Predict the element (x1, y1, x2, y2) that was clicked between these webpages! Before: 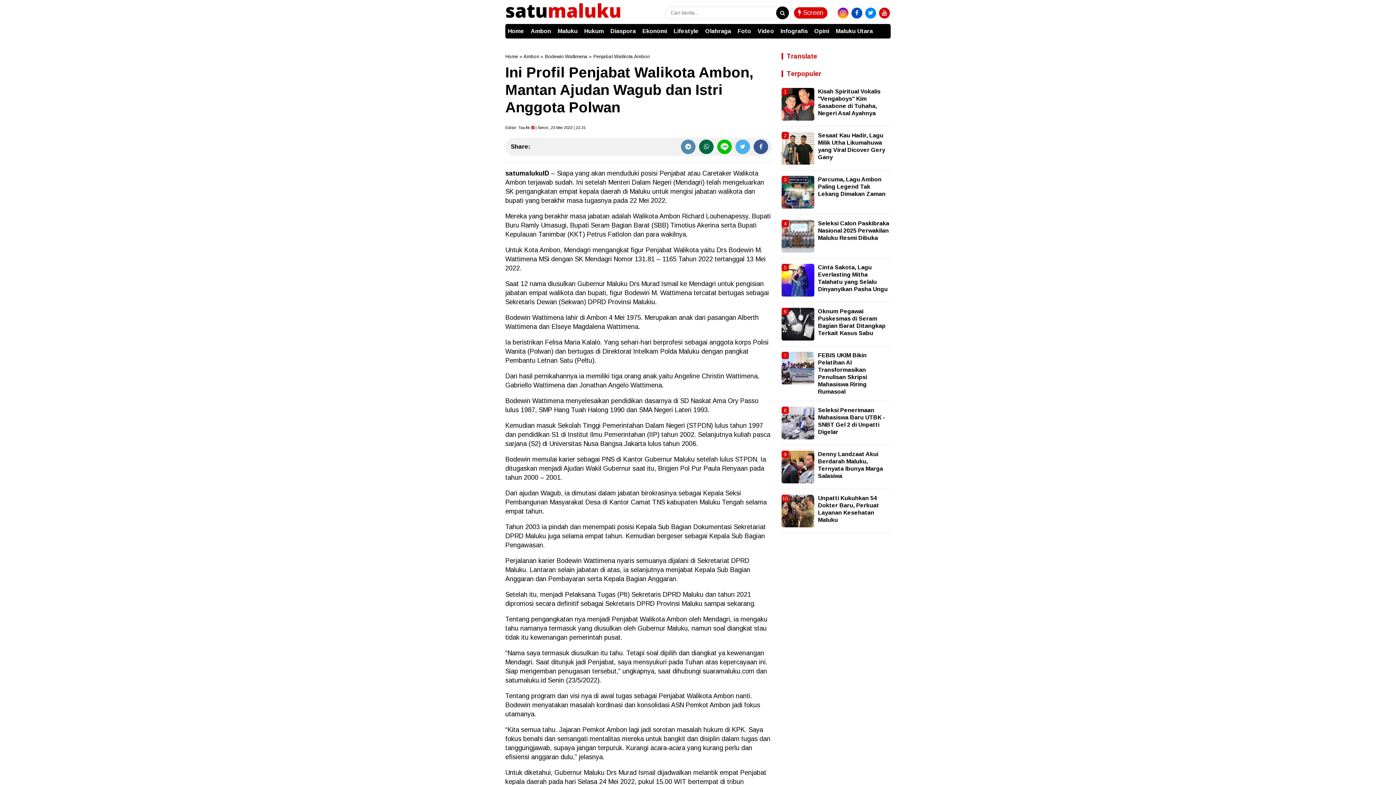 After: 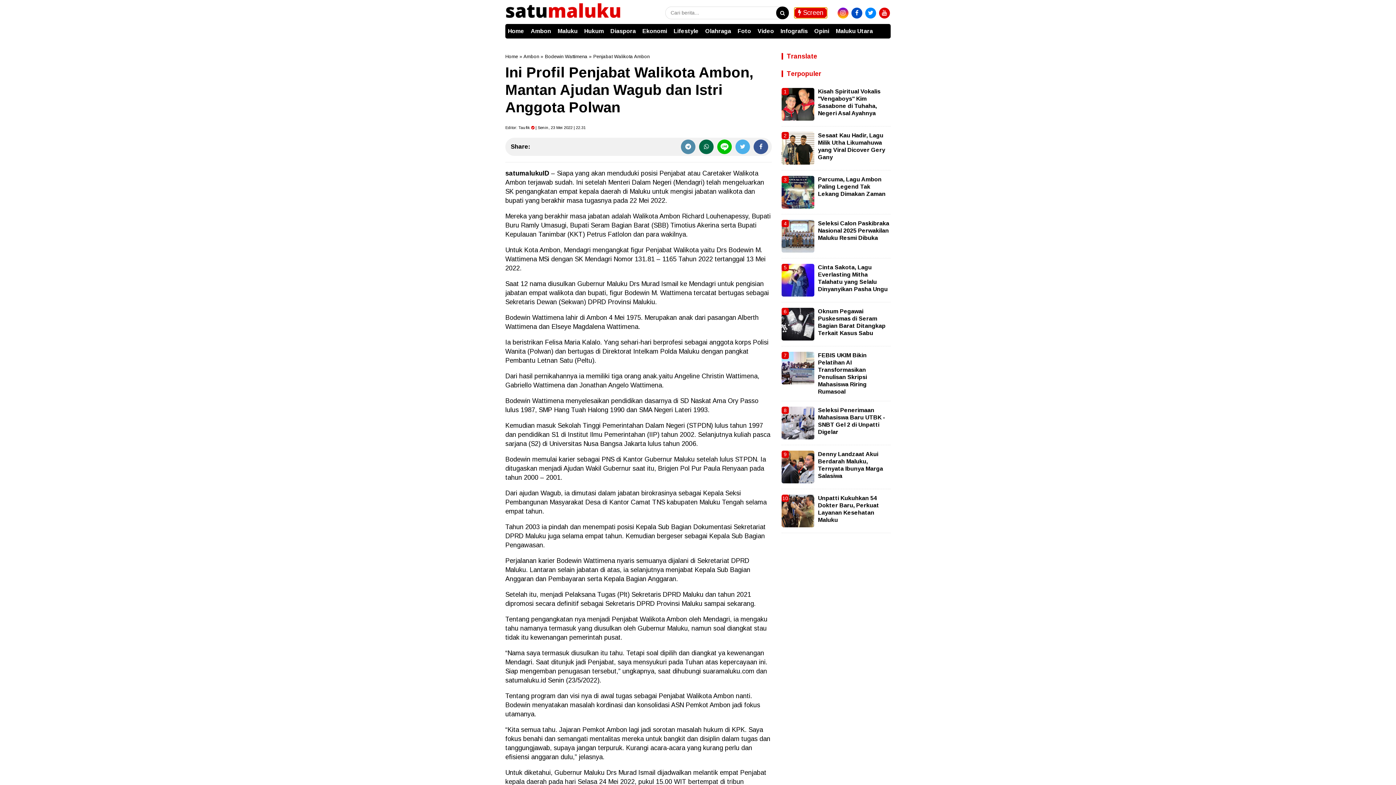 Action: bbox: (794, 7, 827, 18) label:  Screen